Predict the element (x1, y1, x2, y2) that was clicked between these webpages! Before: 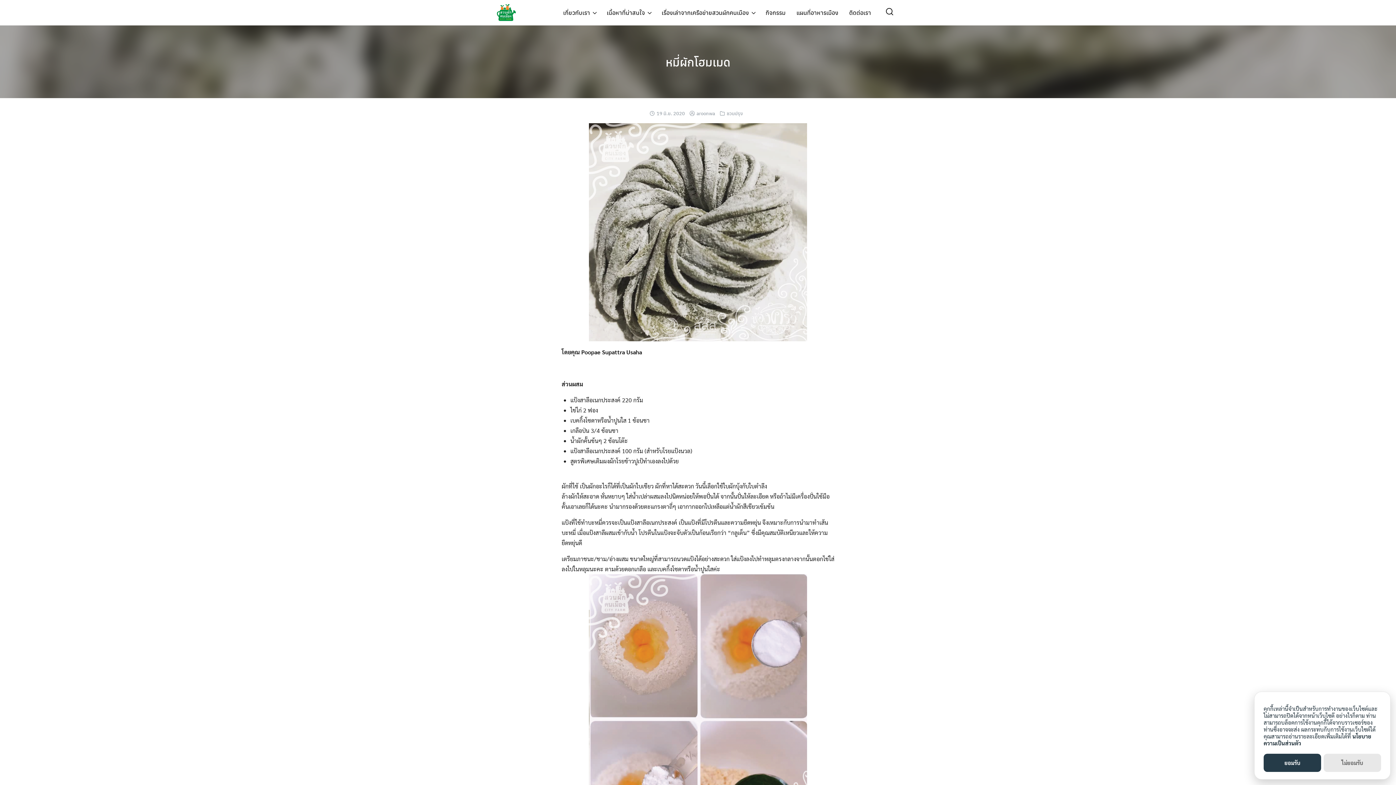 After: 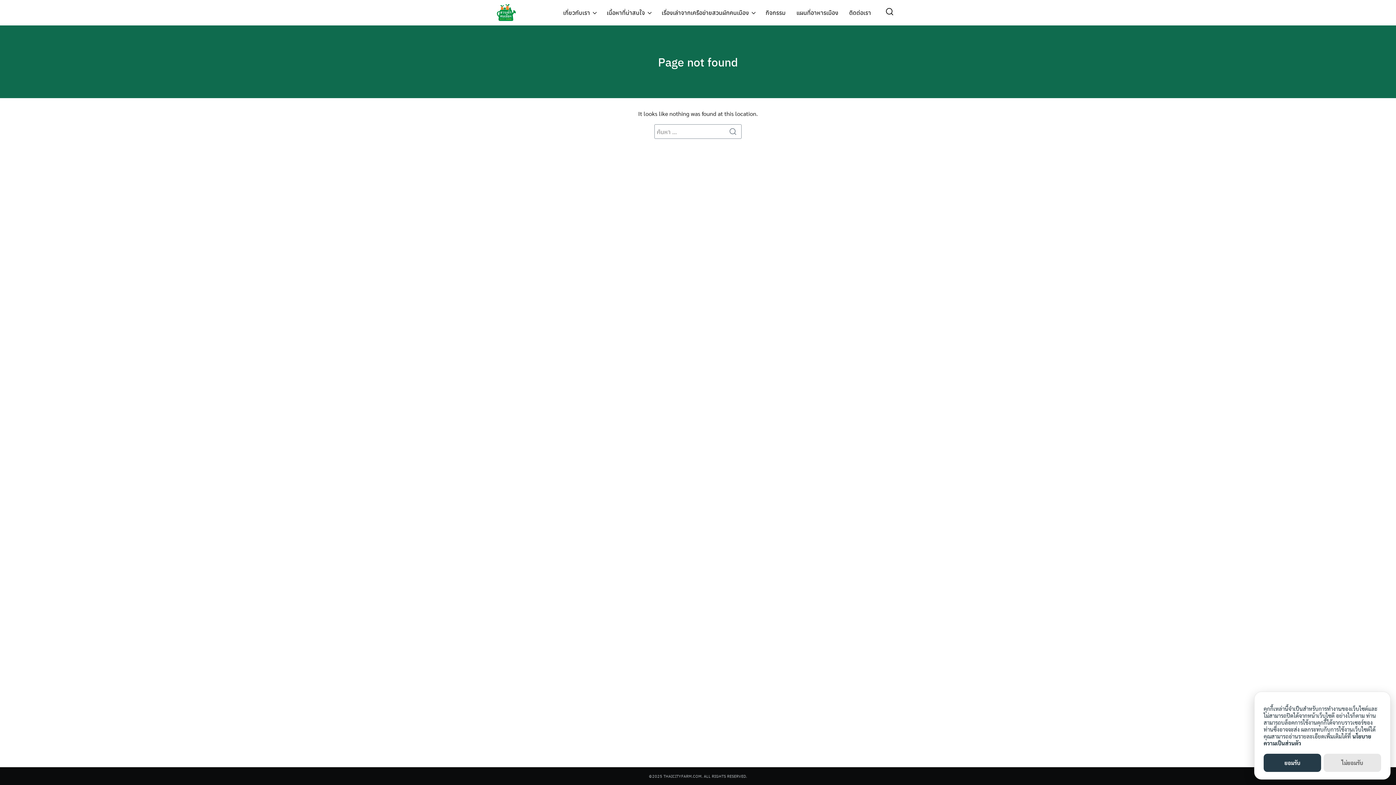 Action: label: แผนที่อาหารเมือง bbox: (791, 6, 844, 19)